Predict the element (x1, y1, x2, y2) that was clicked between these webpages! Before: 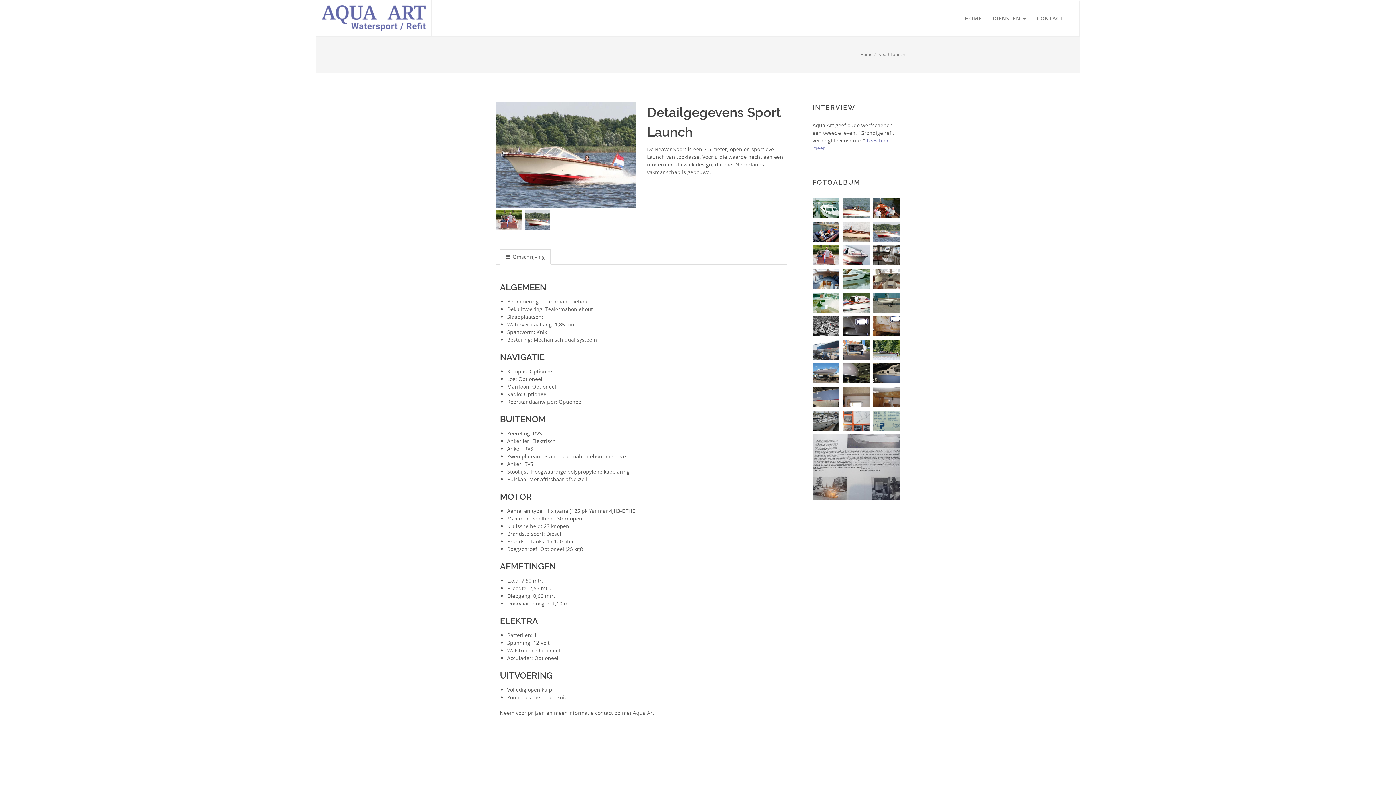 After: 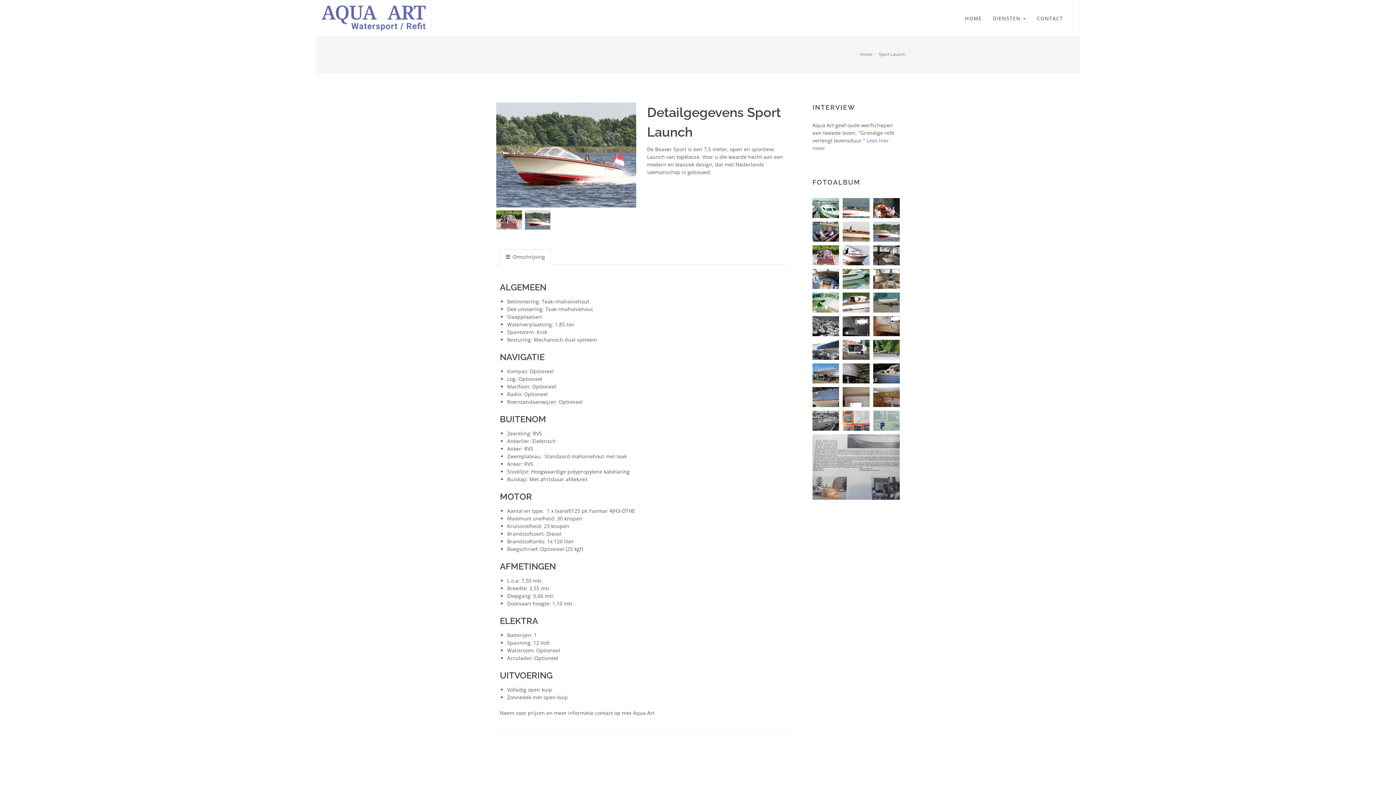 Action: bbox: (500, 249, 550, 264) label: Omschrijving